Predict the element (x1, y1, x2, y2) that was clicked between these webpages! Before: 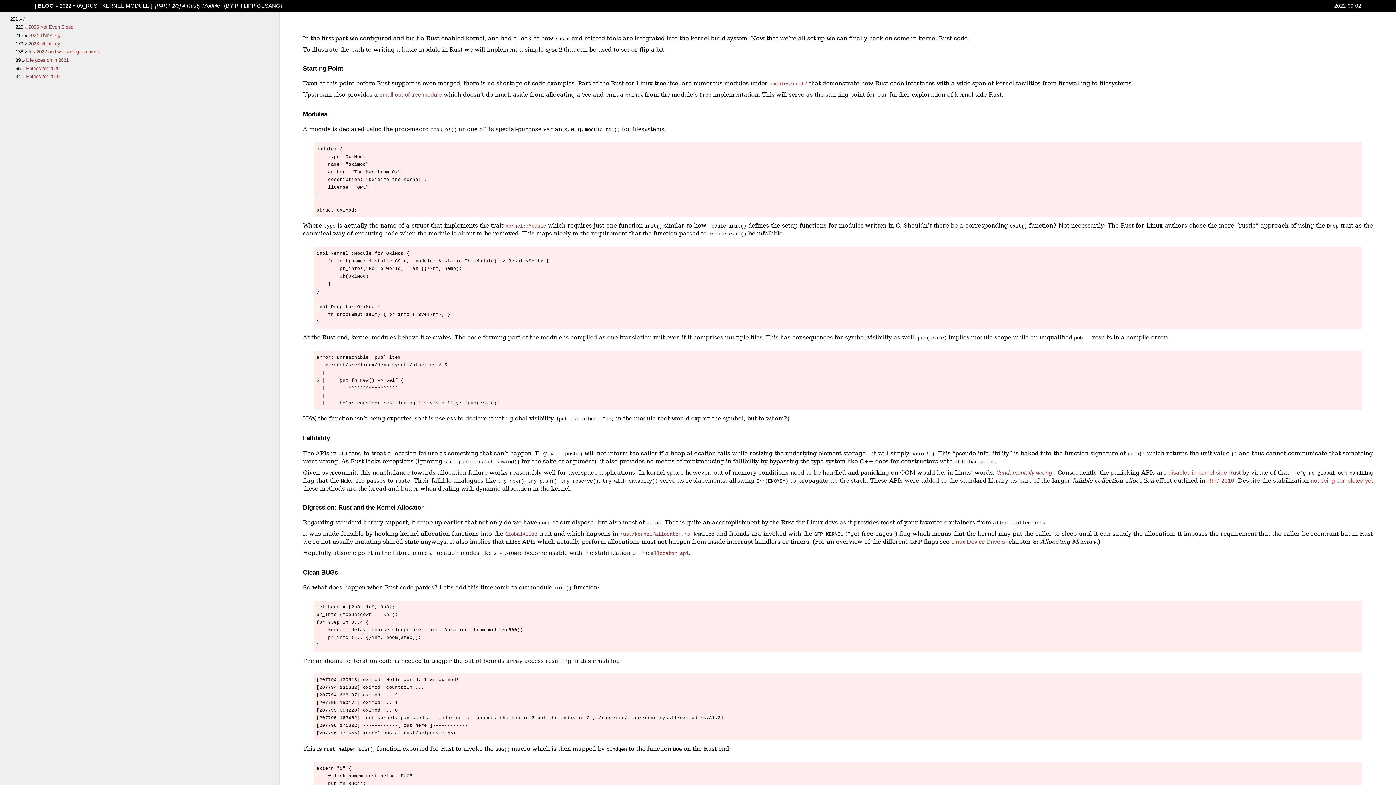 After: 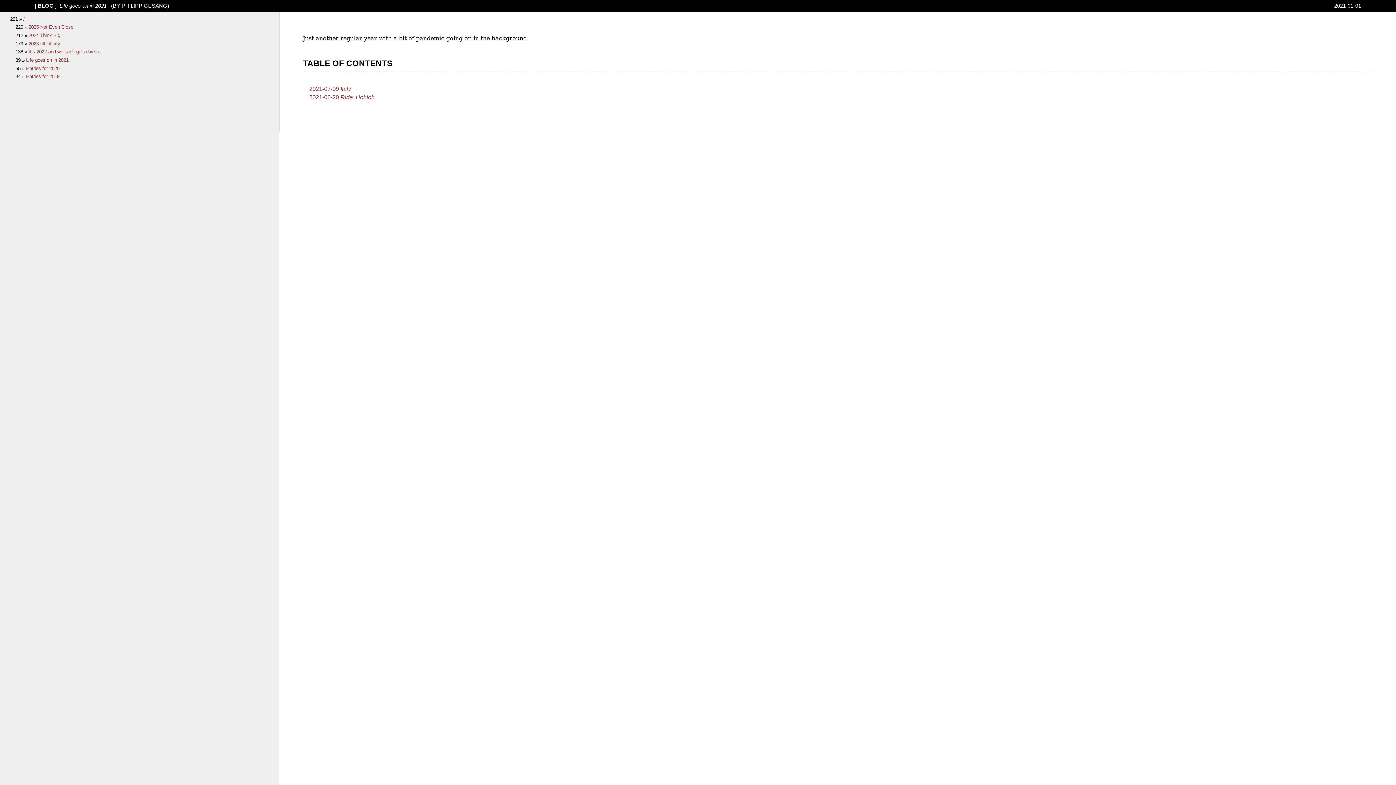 Action: label: Life goes on in 2021 bbox: (26, 57, 68, 62)